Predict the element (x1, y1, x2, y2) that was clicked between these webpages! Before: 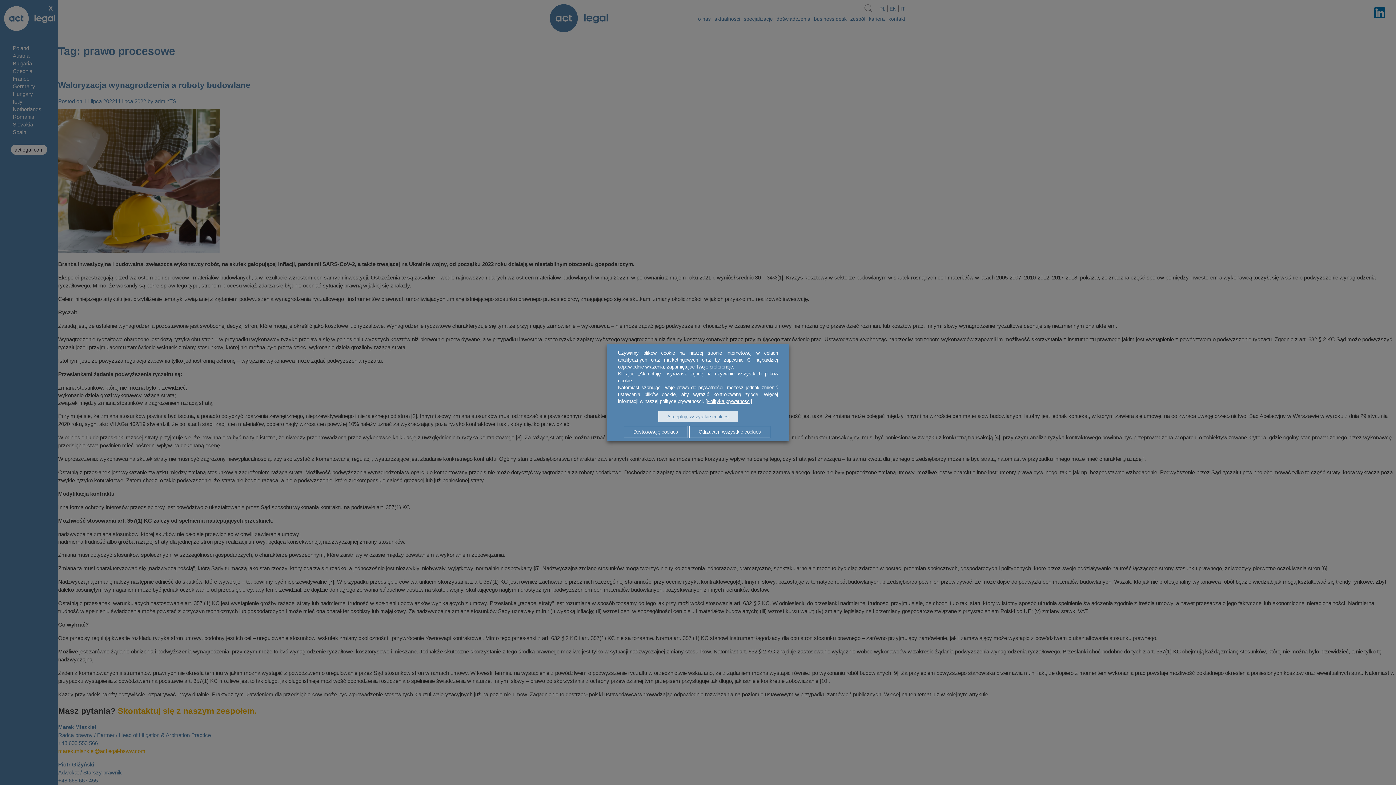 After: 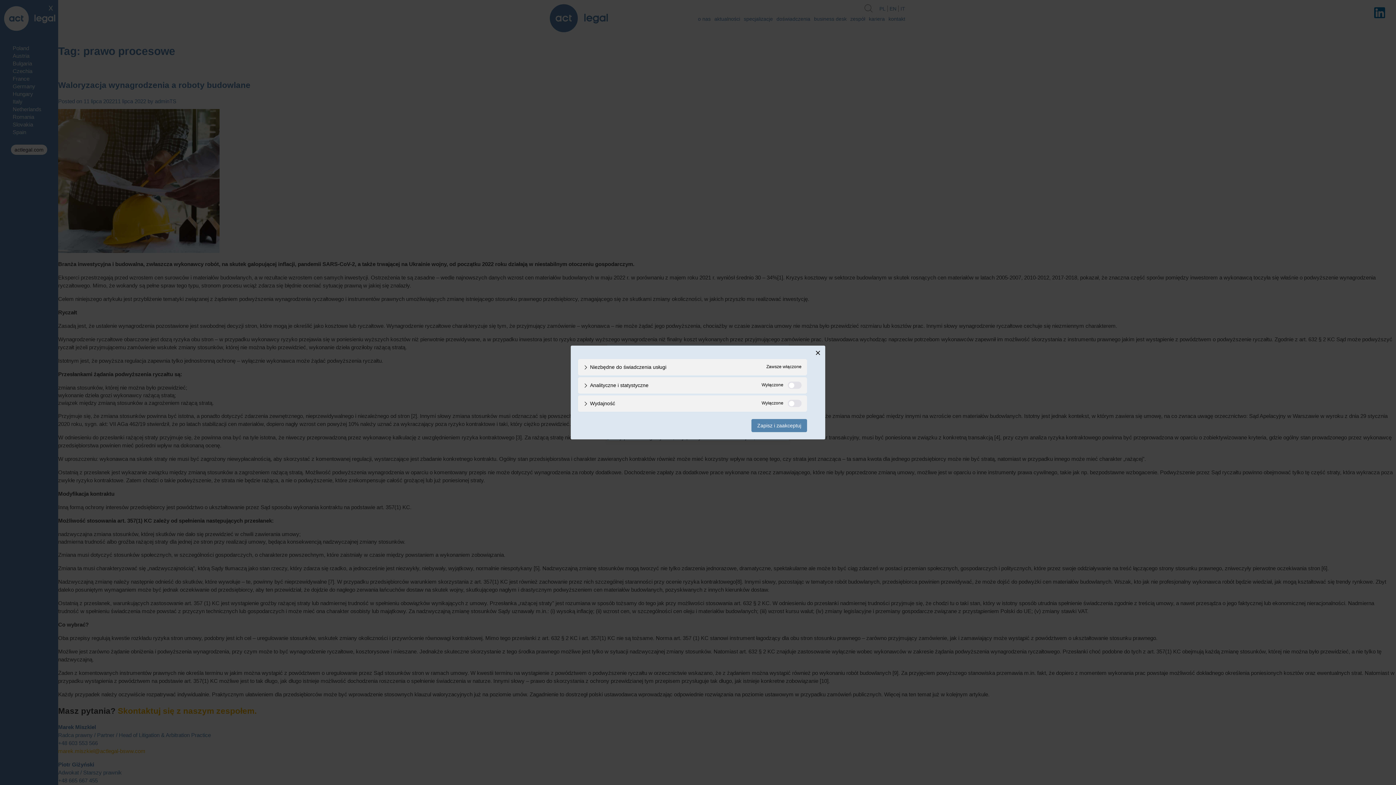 Action: label: Dostosowuję cookies bbox: (624, 426, 687, 438)